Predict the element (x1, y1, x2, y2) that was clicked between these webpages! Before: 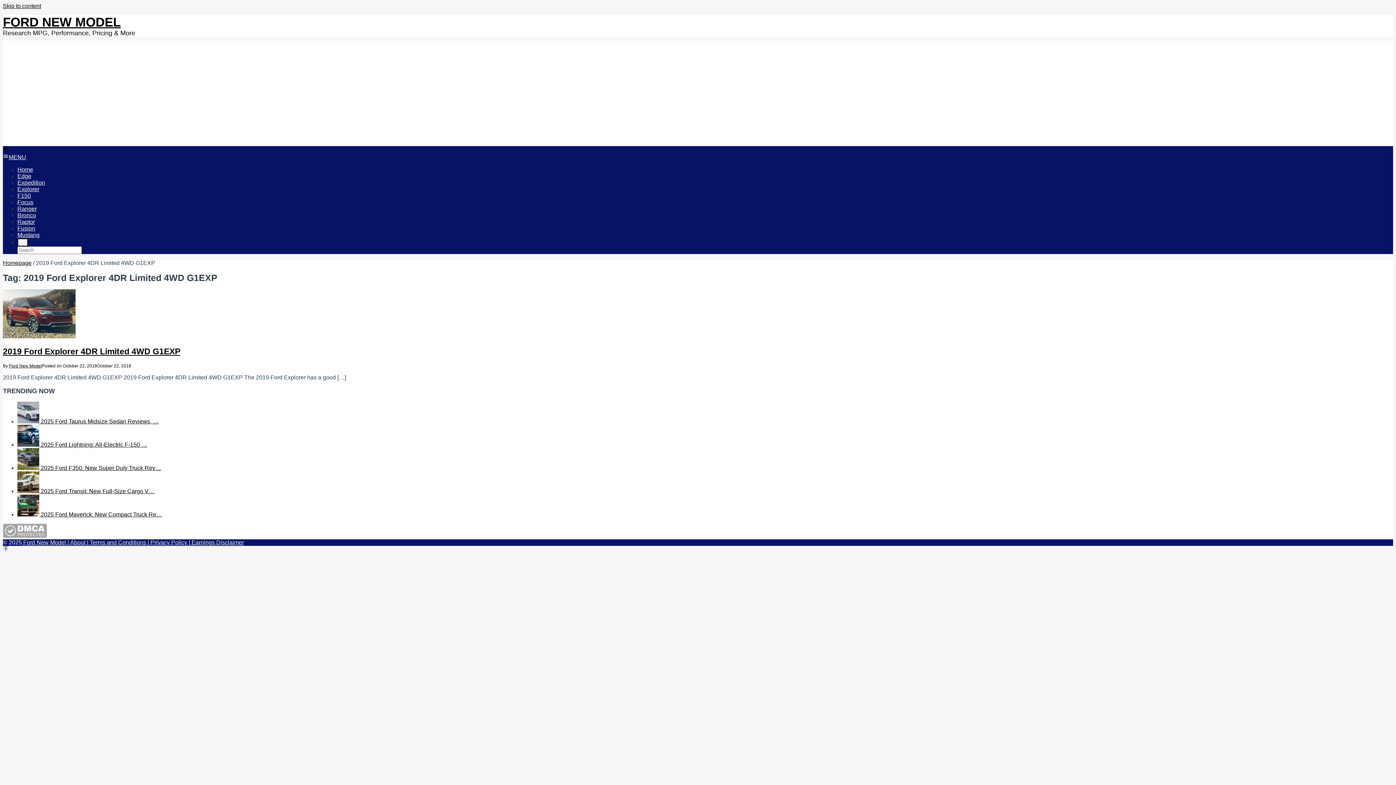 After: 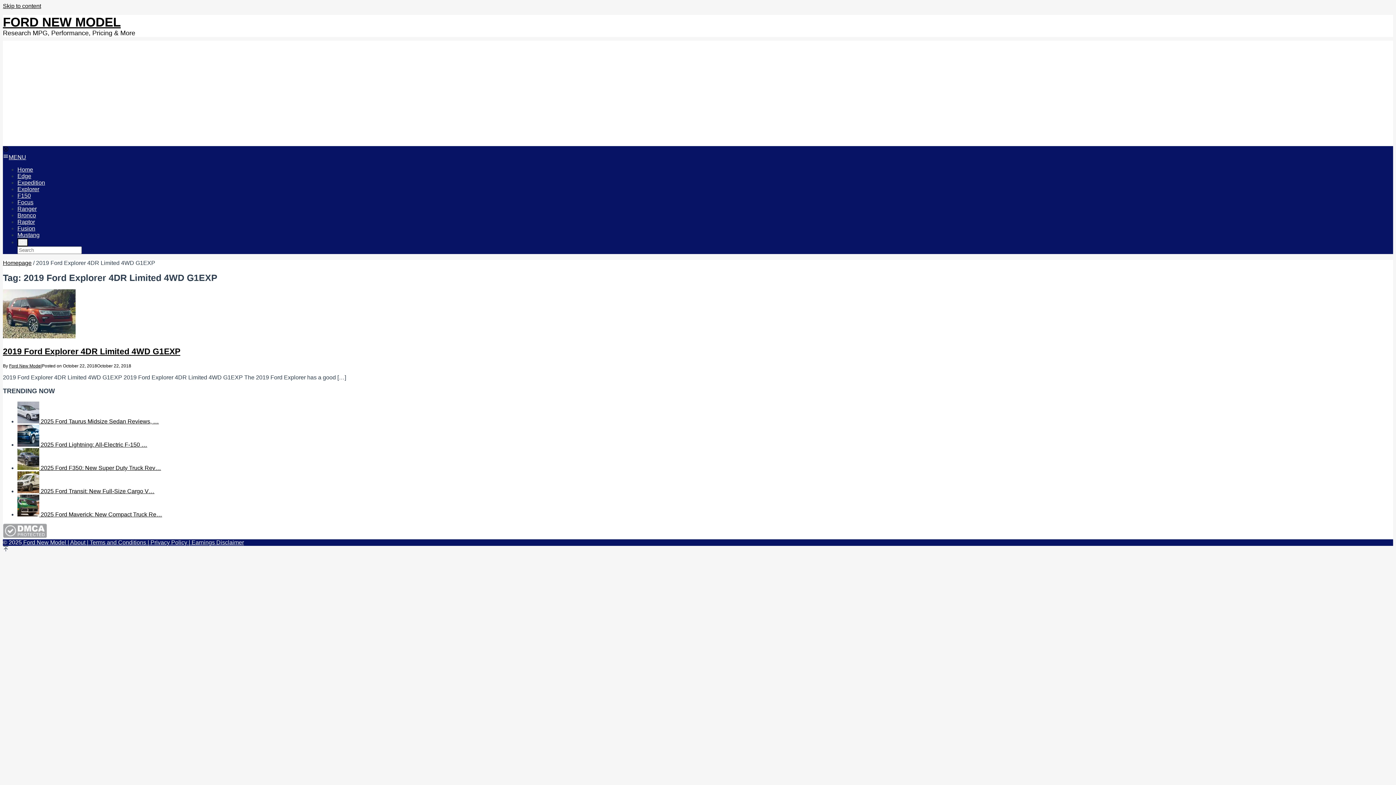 Action: bbox: (2, 2, 41, 9) label: Skip to content